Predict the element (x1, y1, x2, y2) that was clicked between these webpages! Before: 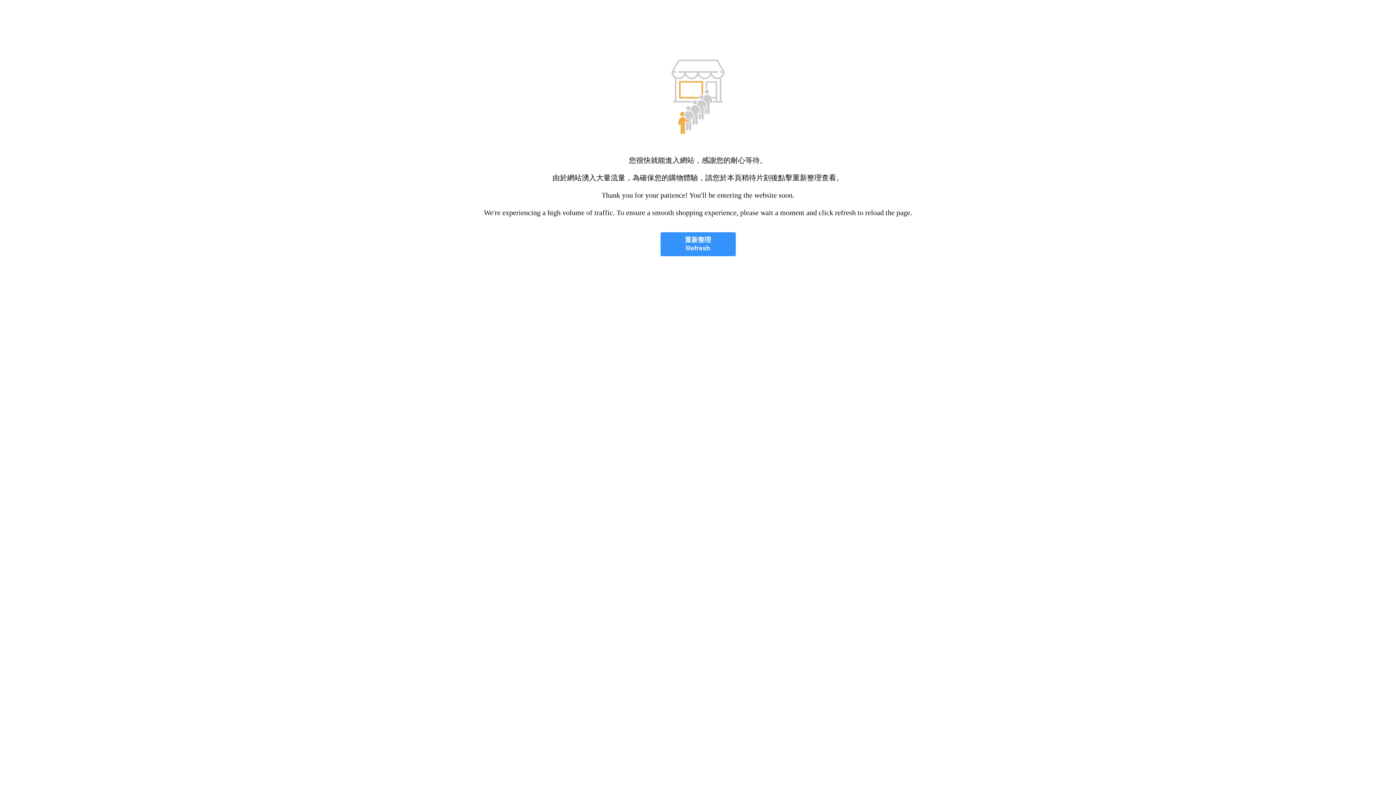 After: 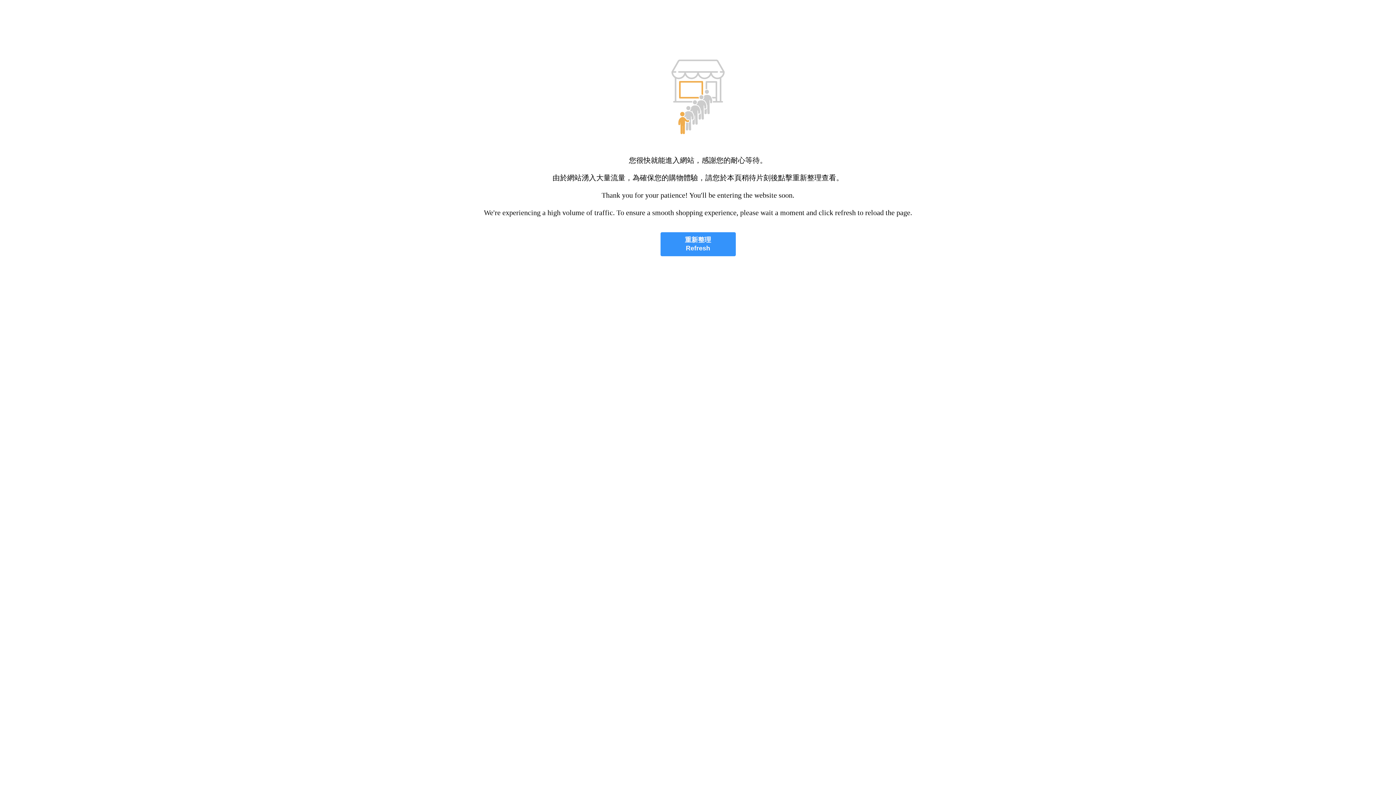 Action: bbox: (660, 232, 735, 256) label: 重新整理
Refresh